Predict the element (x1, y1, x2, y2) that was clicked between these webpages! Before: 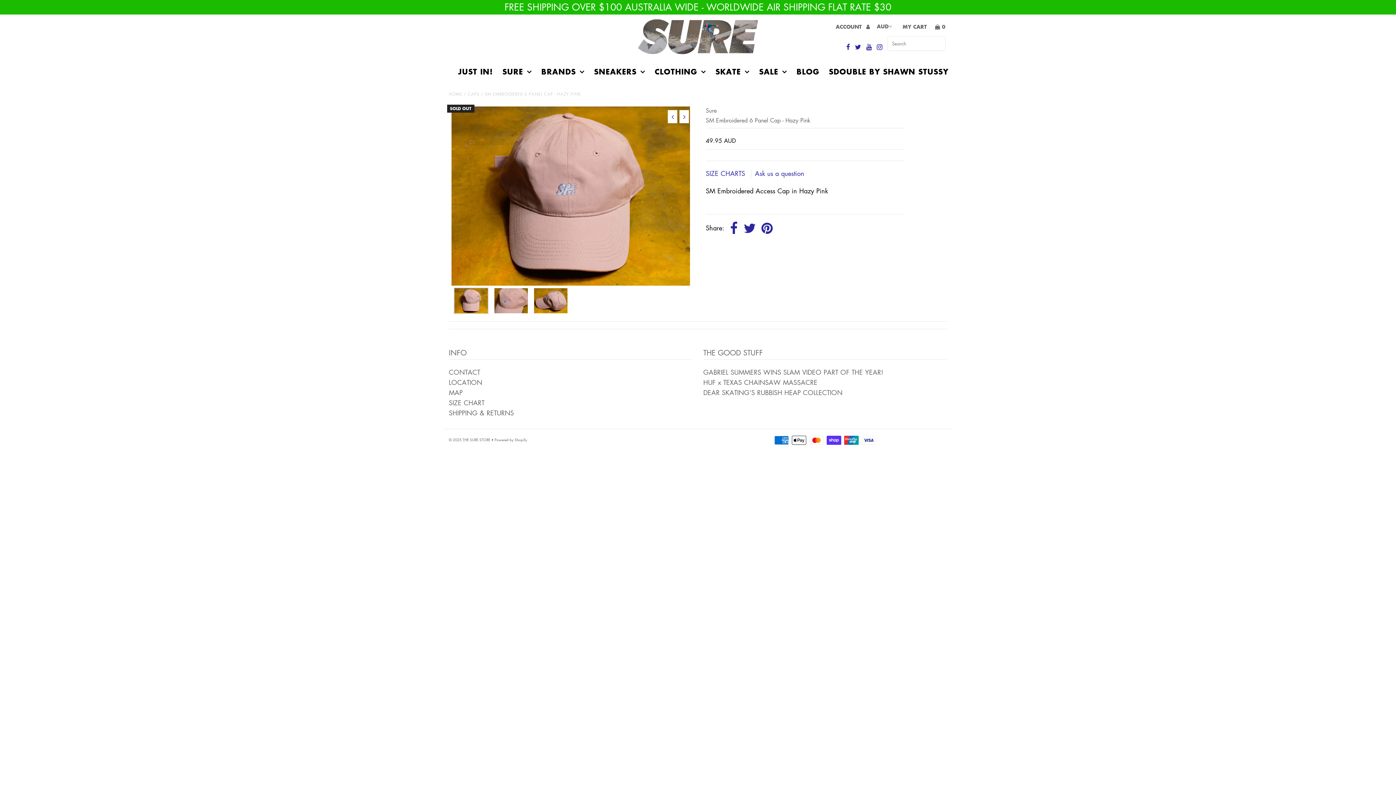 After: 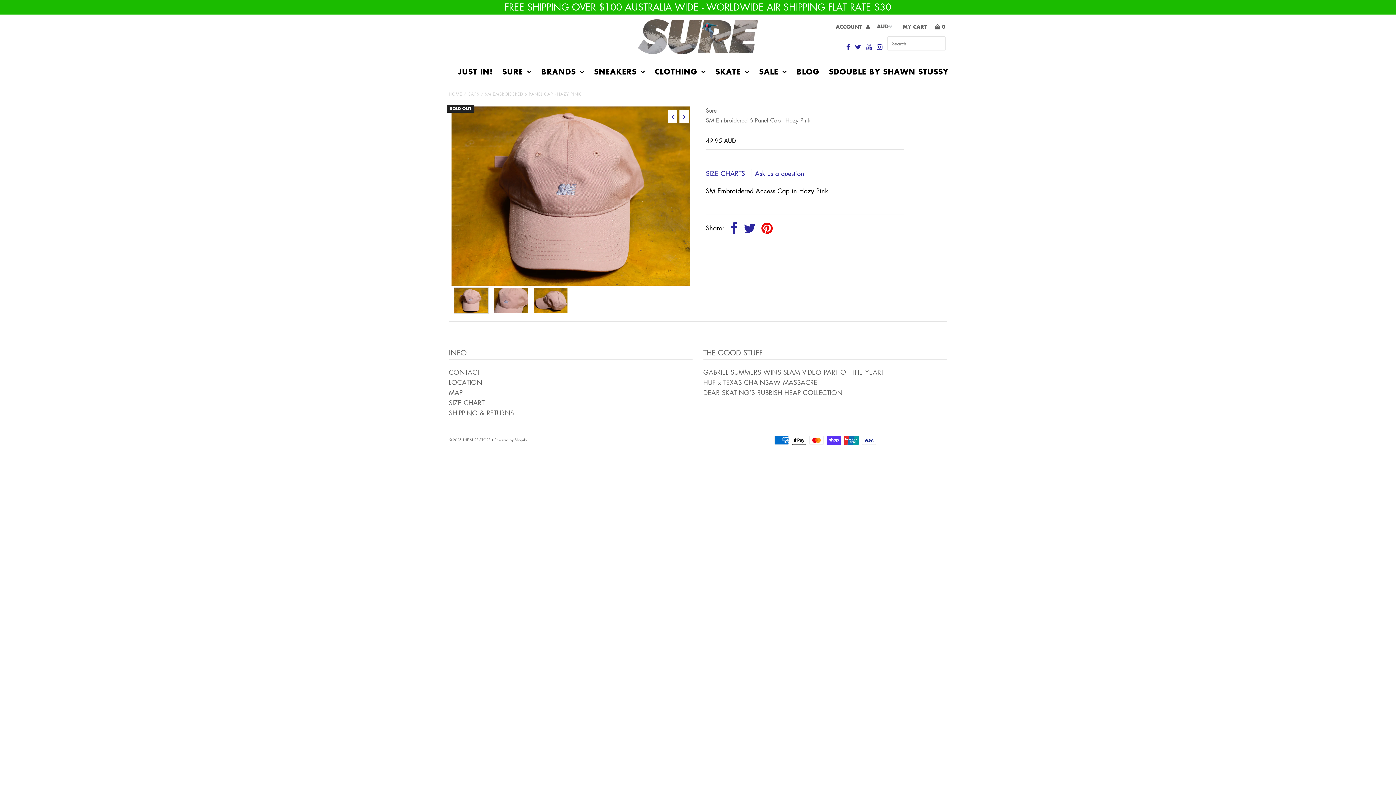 Action: bbox: (761, 221, 772, 235)